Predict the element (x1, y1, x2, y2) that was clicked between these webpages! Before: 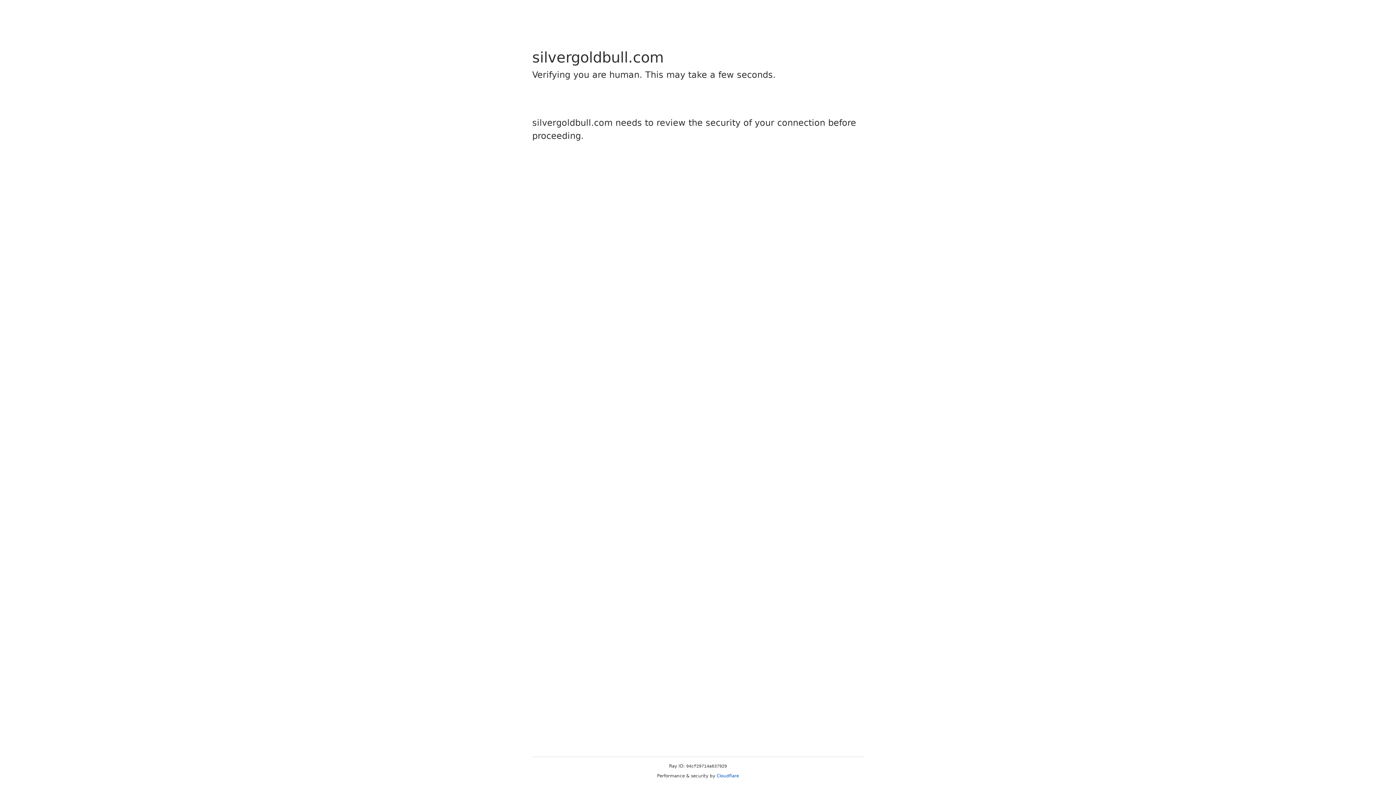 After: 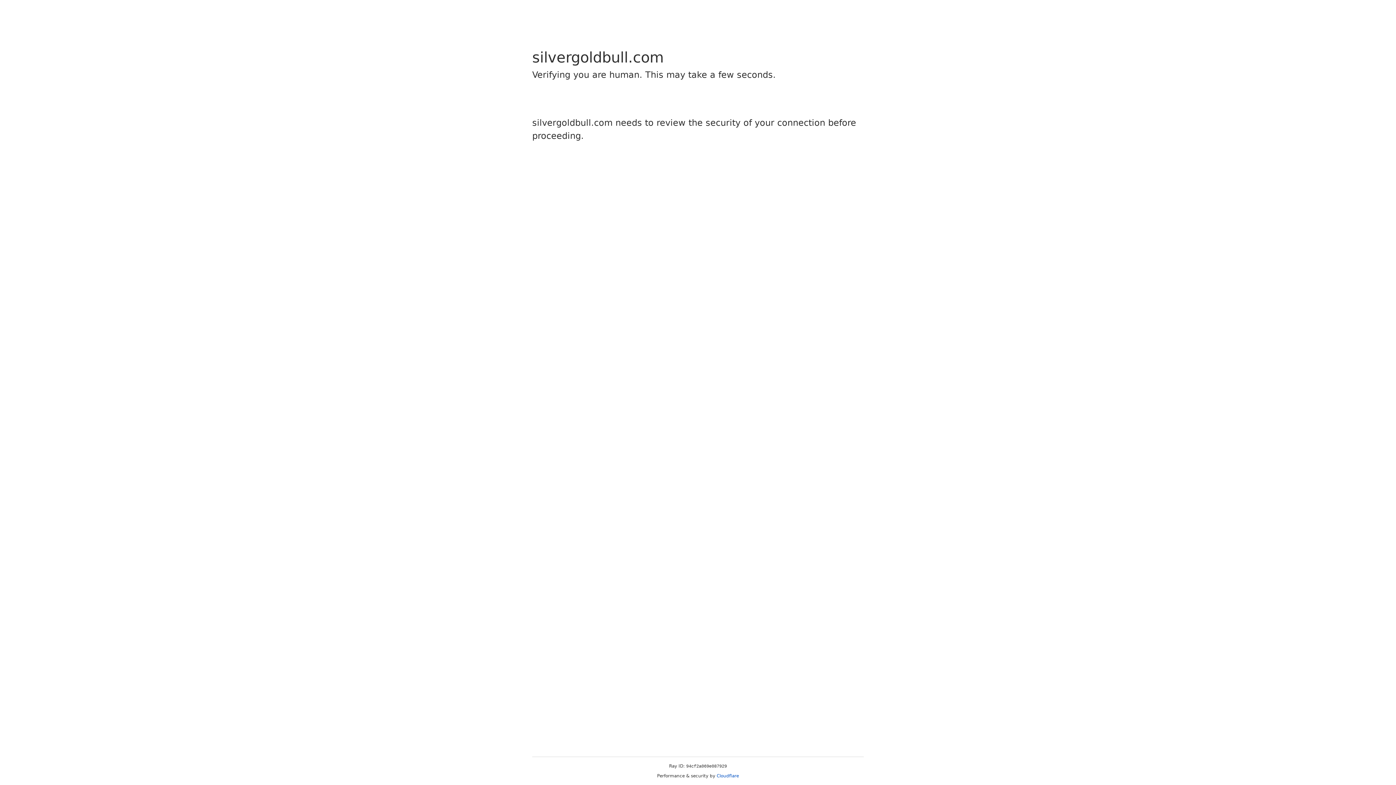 Action: bbox: (716, 773, 739, 778) label: Cloudflare